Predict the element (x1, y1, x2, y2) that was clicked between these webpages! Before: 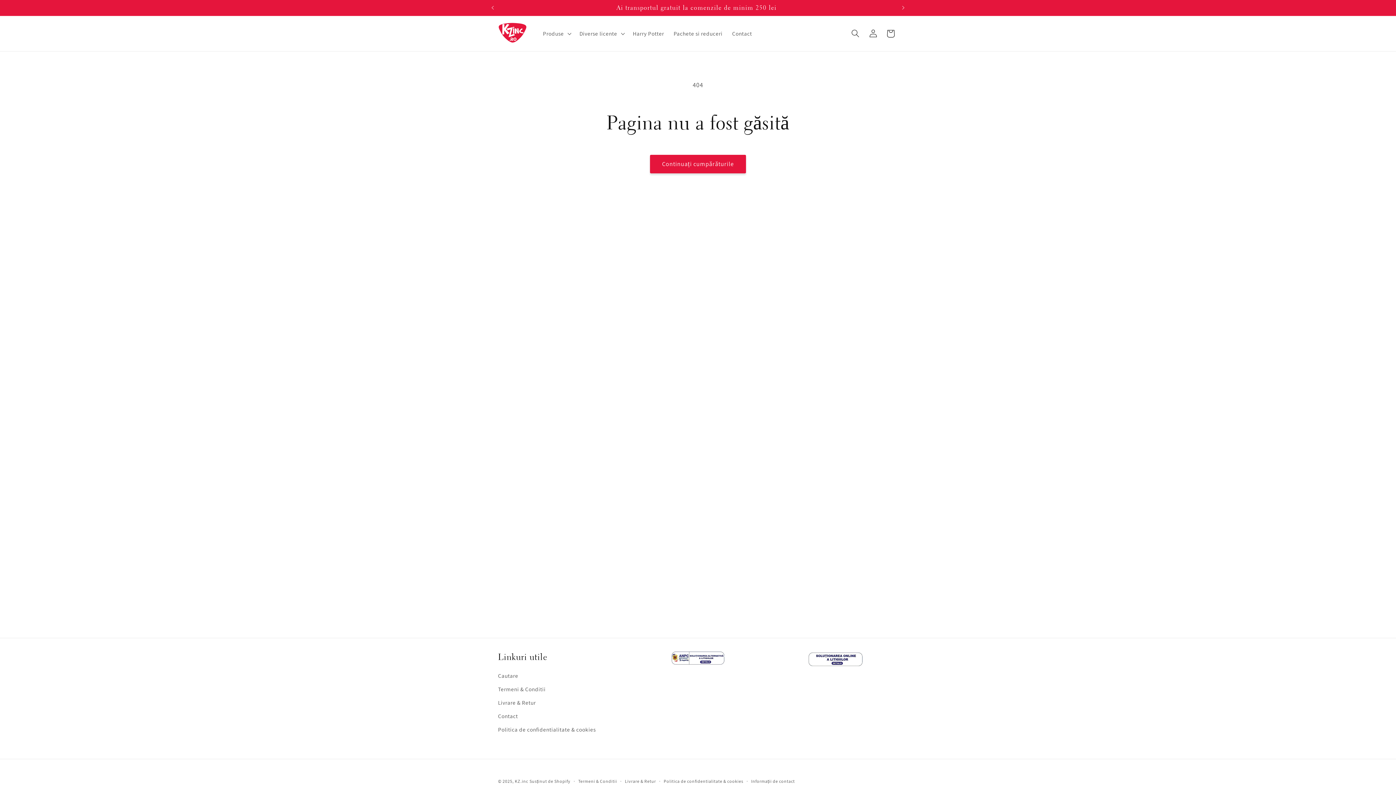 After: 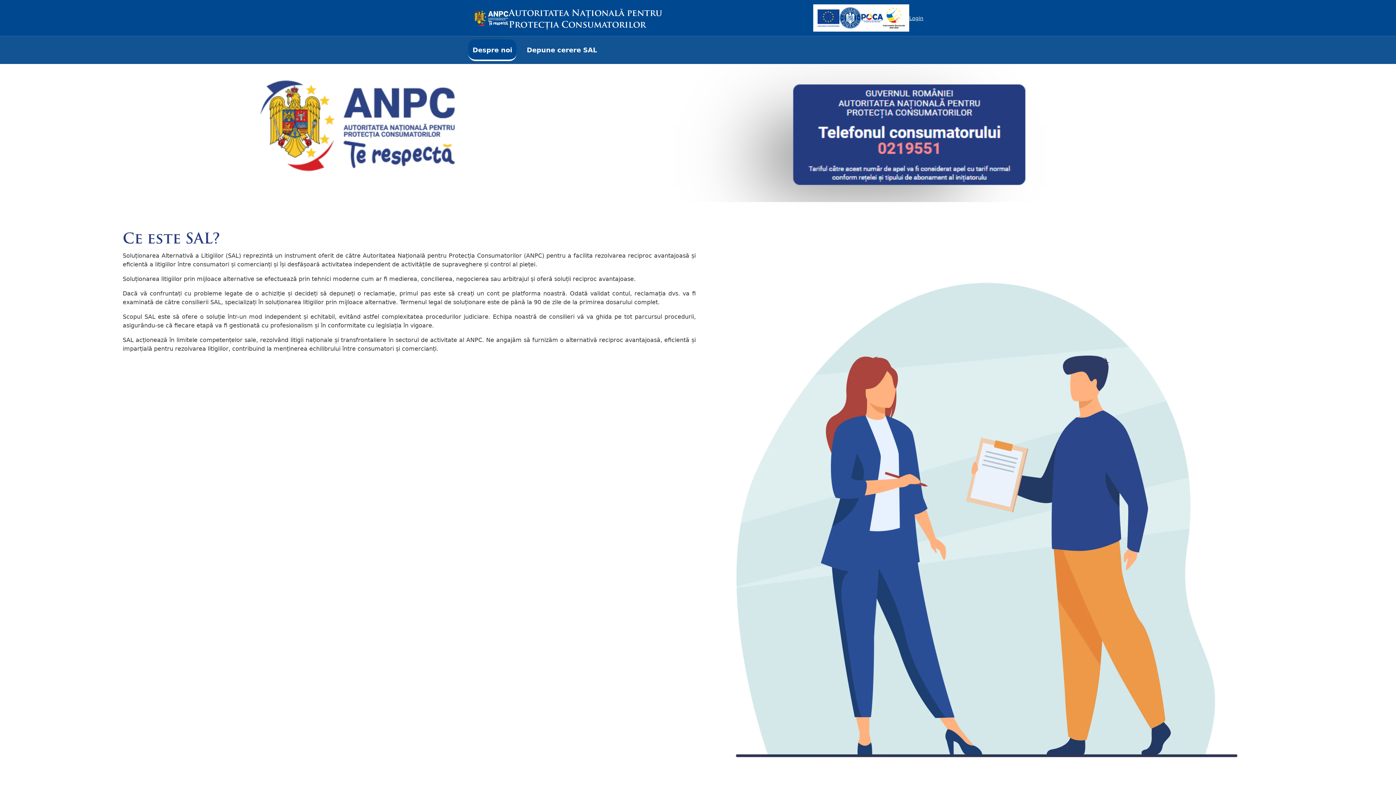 Action: bbox: (670, 651, 725, 665)